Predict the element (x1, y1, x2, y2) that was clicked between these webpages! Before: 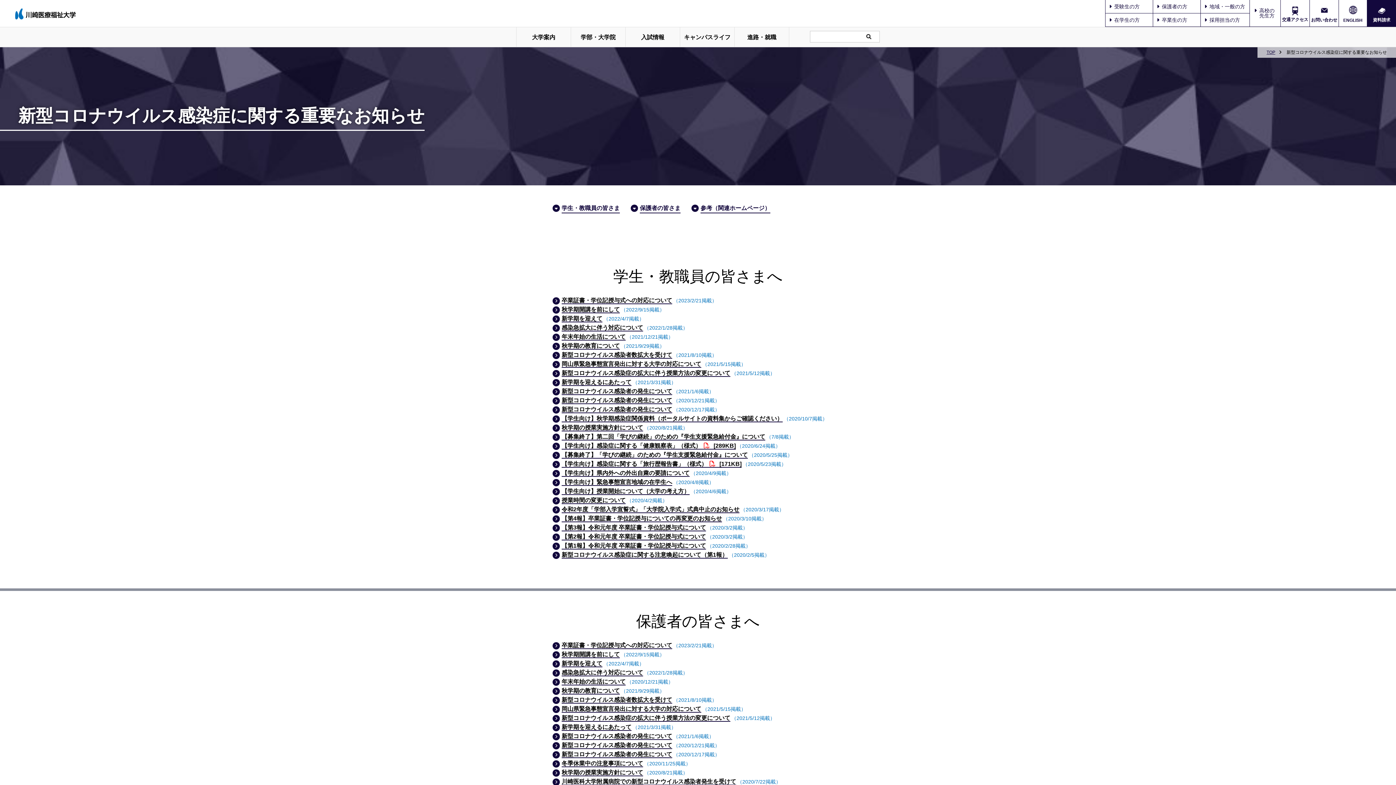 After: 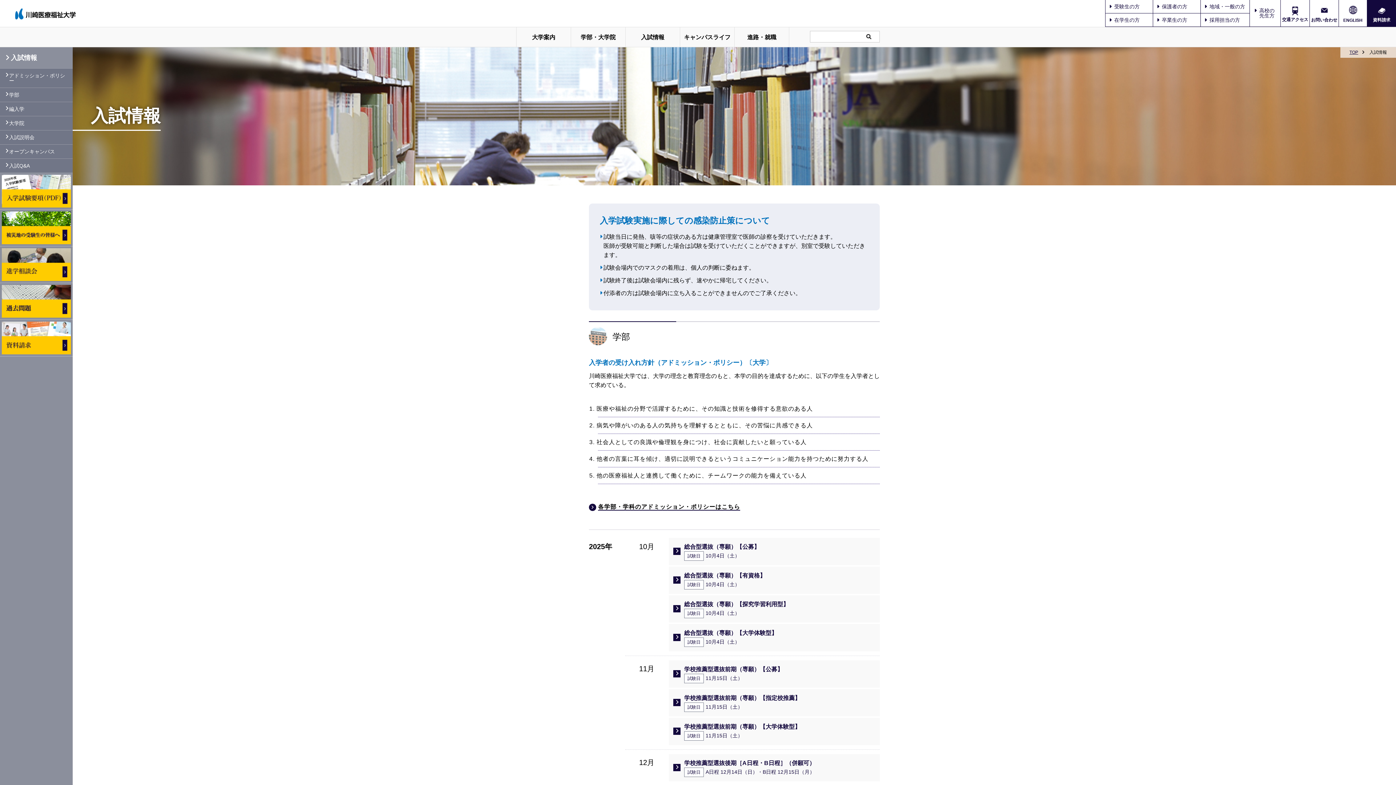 Action: label: 入試情報 bbox: (625, 27, 680, 46)